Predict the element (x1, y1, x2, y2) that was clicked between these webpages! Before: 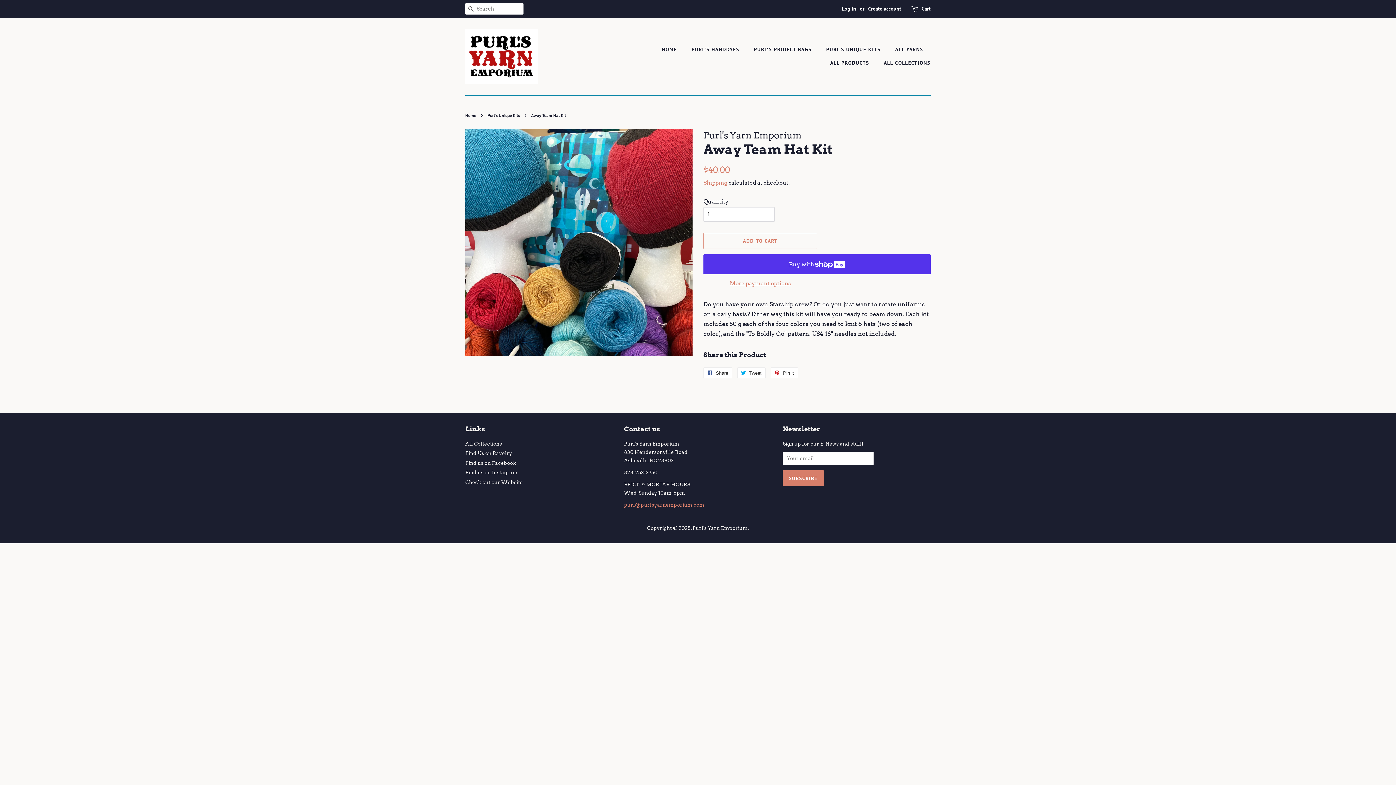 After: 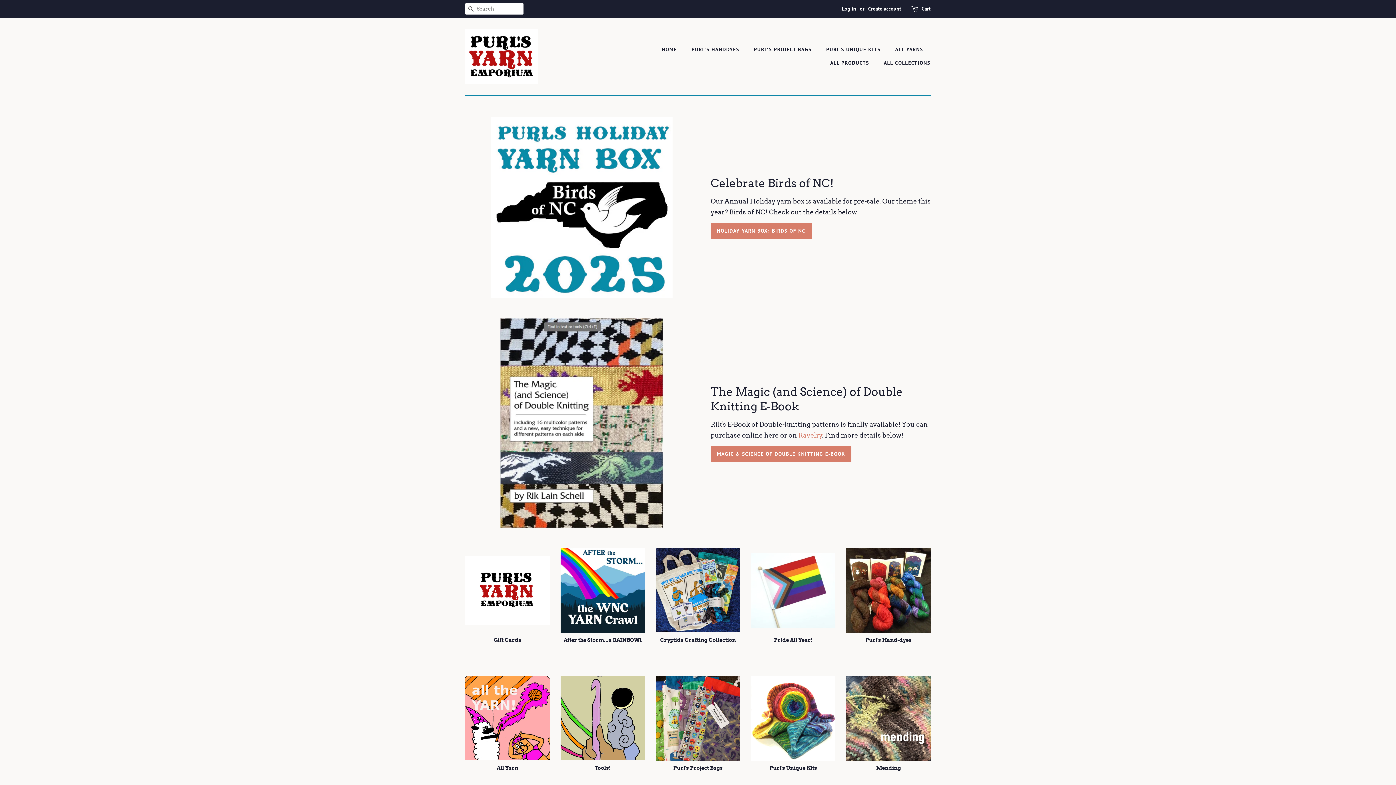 Action: bbox: (661, 42, 684, 56) label: HOME